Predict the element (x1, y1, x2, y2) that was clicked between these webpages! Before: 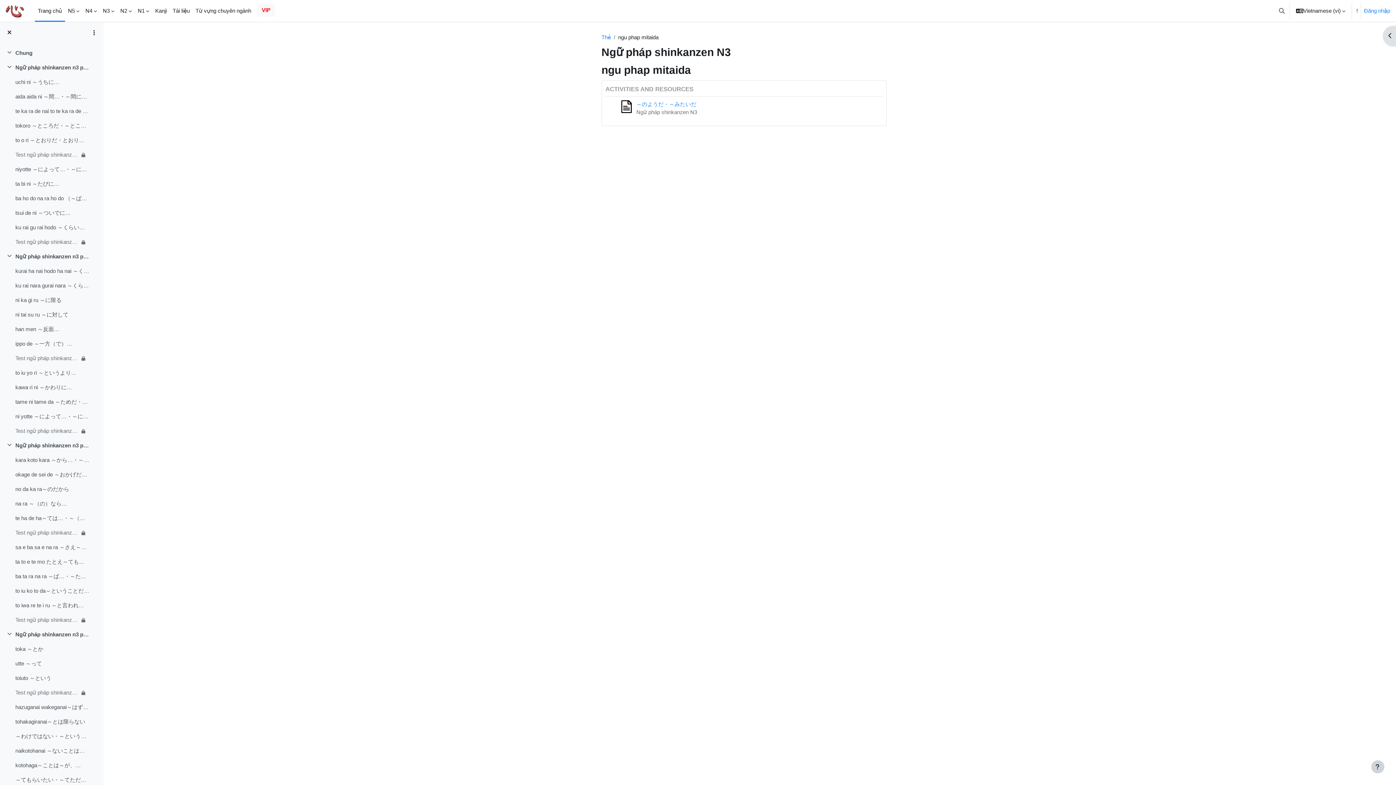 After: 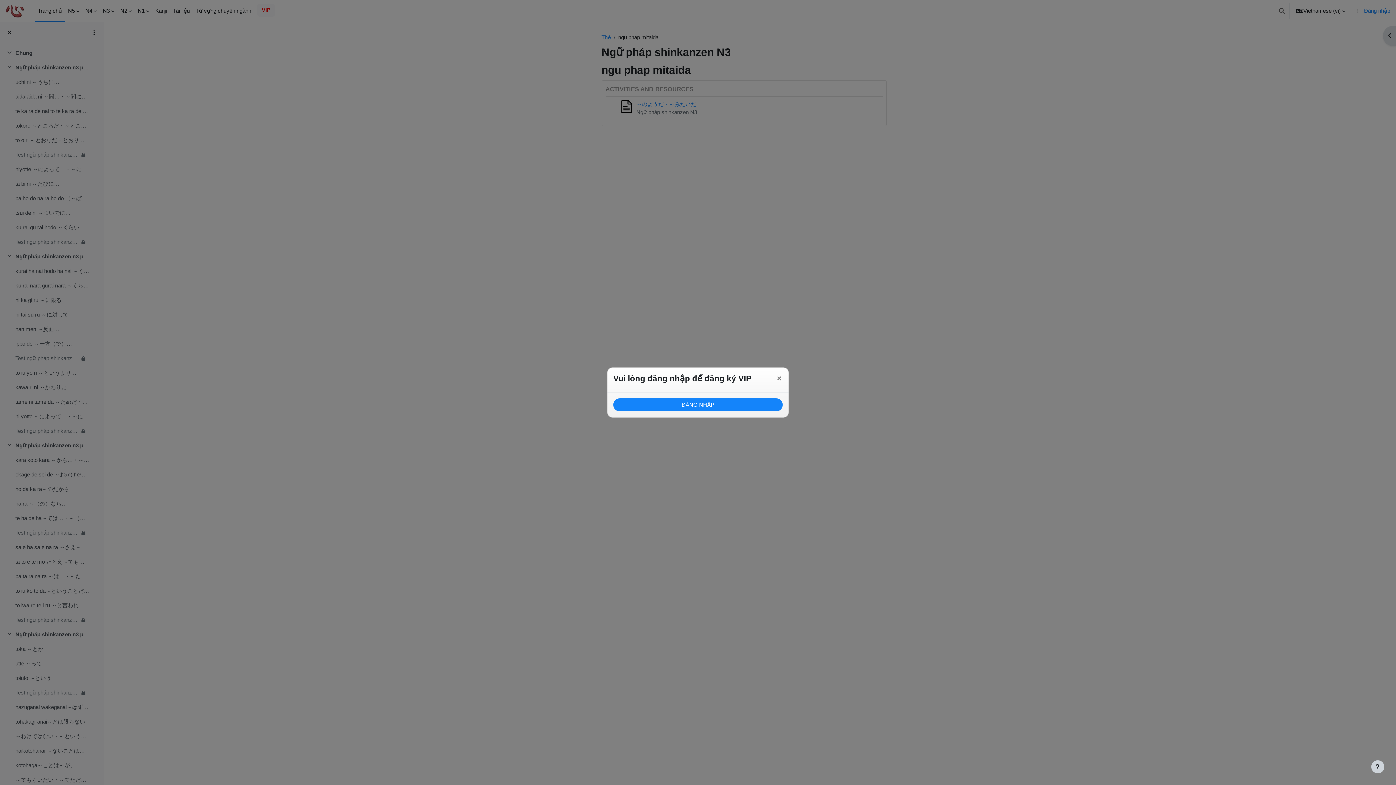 Action: bbox: (257, 3, 275, 16) label: VIP